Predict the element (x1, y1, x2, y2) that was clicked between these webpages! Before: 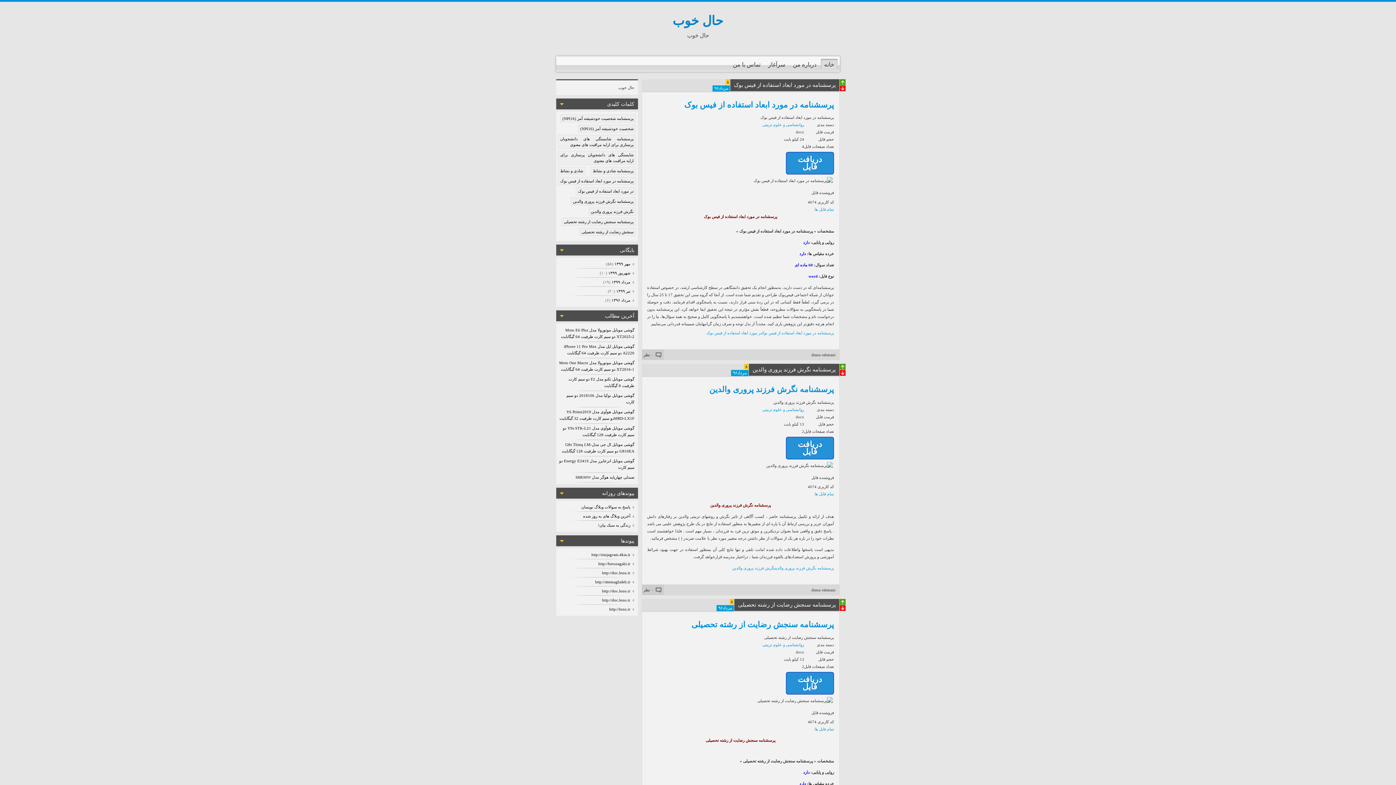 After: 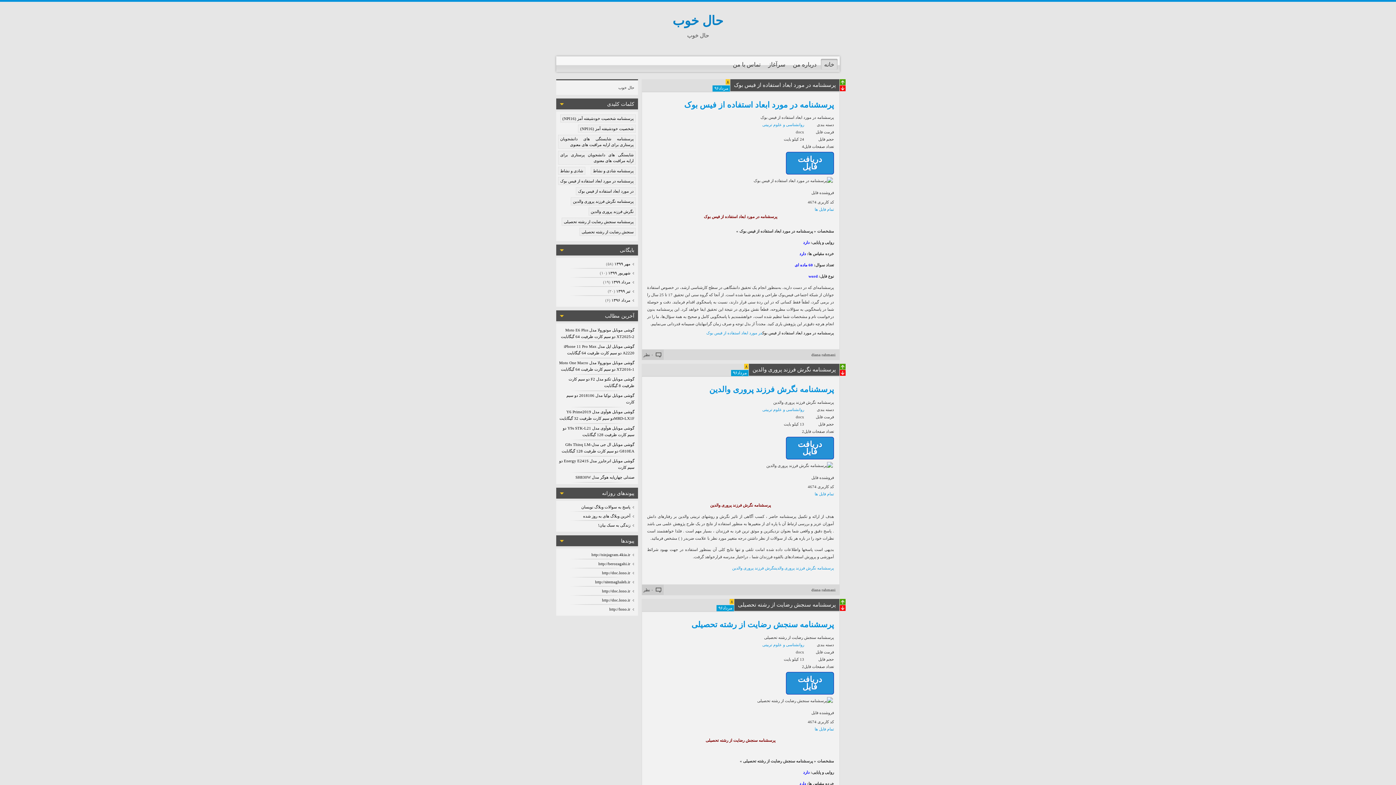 Action: bbox: (762, 331, 834, 335) label: پرسشنامه در مورد ابعاد استفاده از فیس بوک